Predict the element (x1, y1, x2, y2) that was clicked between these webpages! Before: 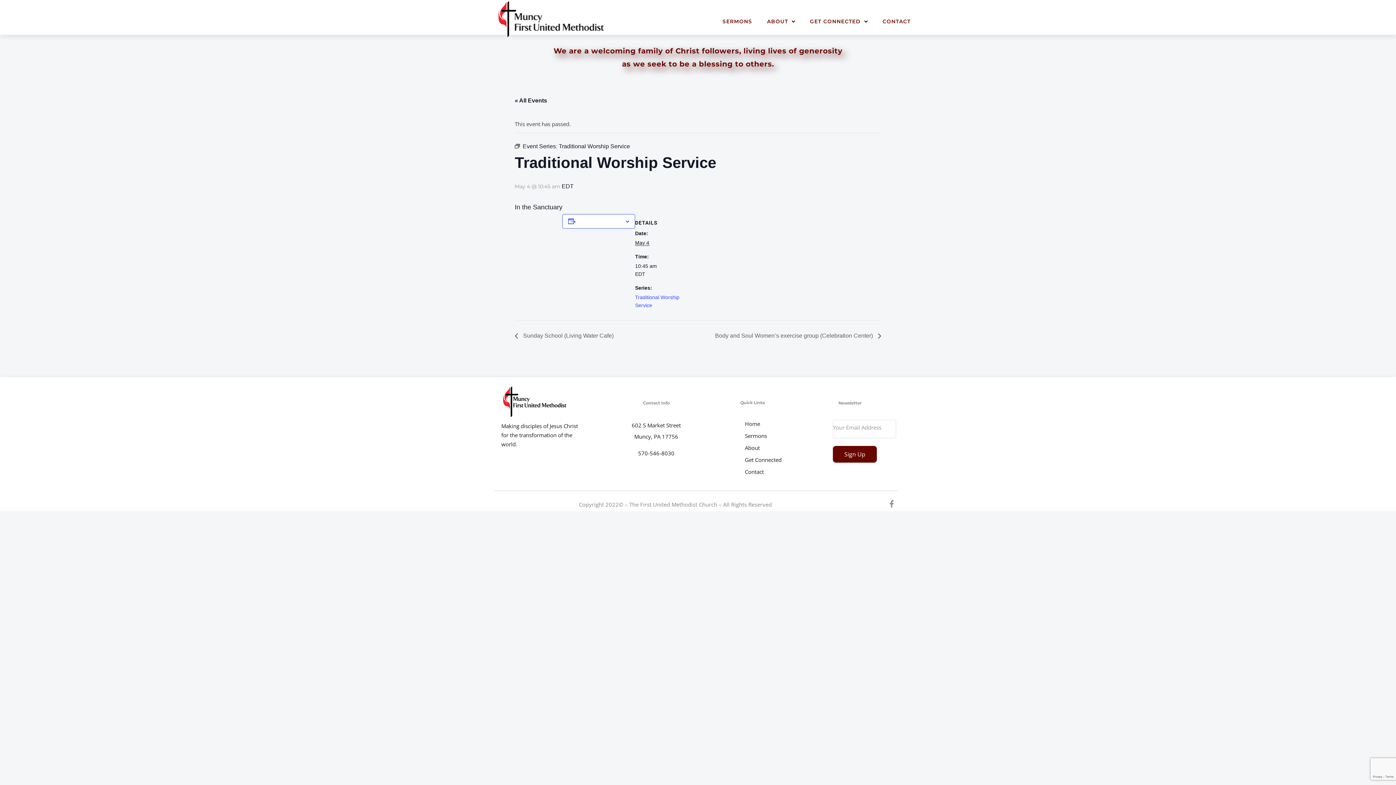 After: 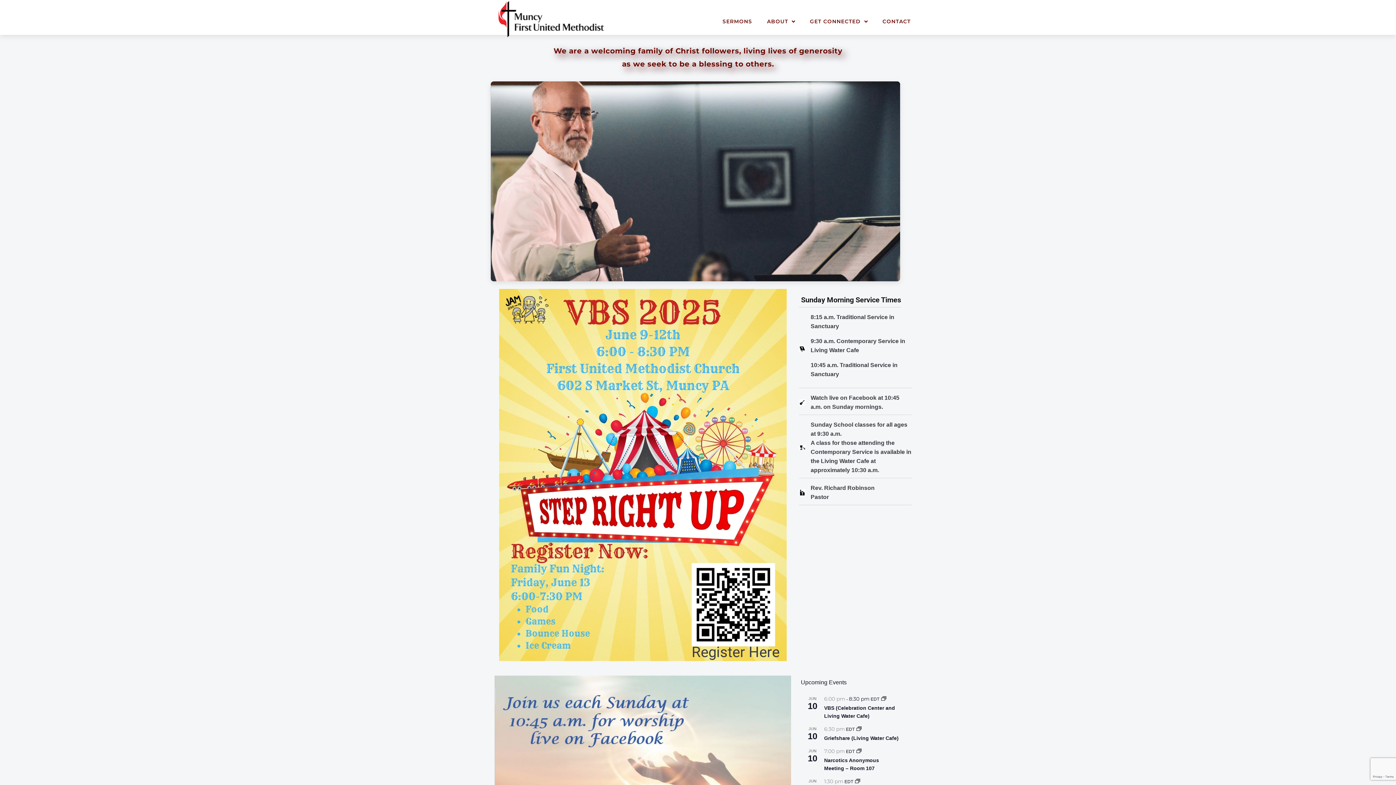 Action: bbox: (503, 386, 566, 417)